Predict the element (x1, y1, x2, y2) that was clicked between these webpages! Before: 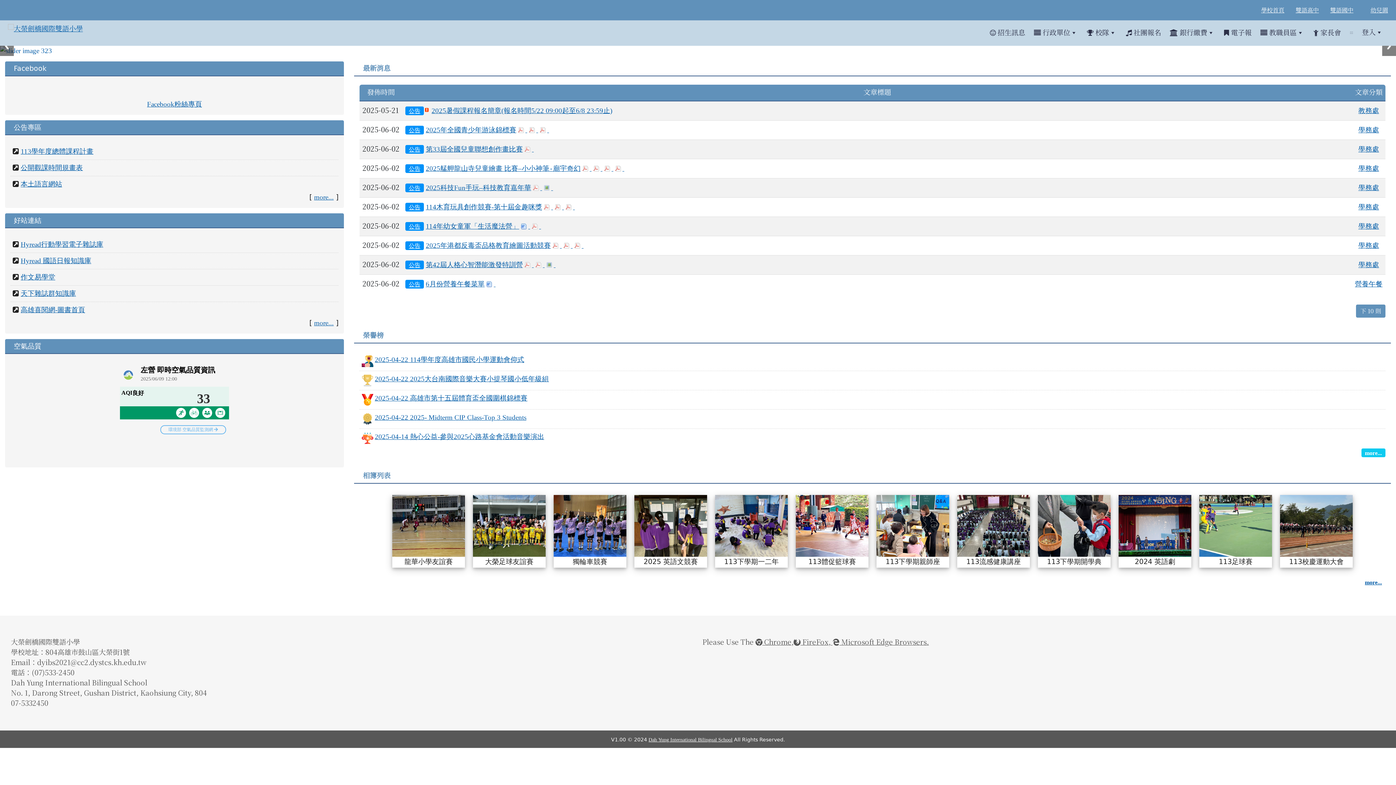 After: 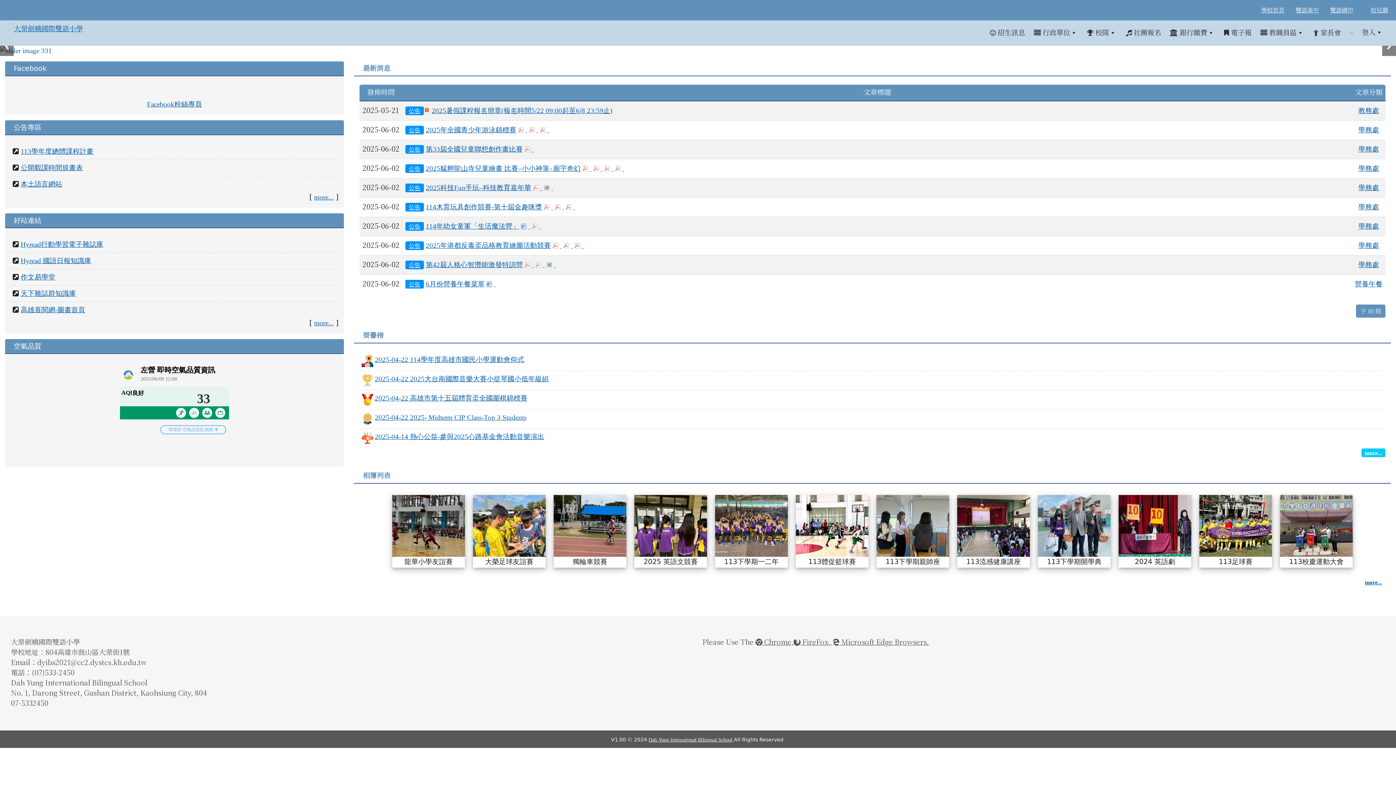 Action: bbox: (8, 26, 82, 33)